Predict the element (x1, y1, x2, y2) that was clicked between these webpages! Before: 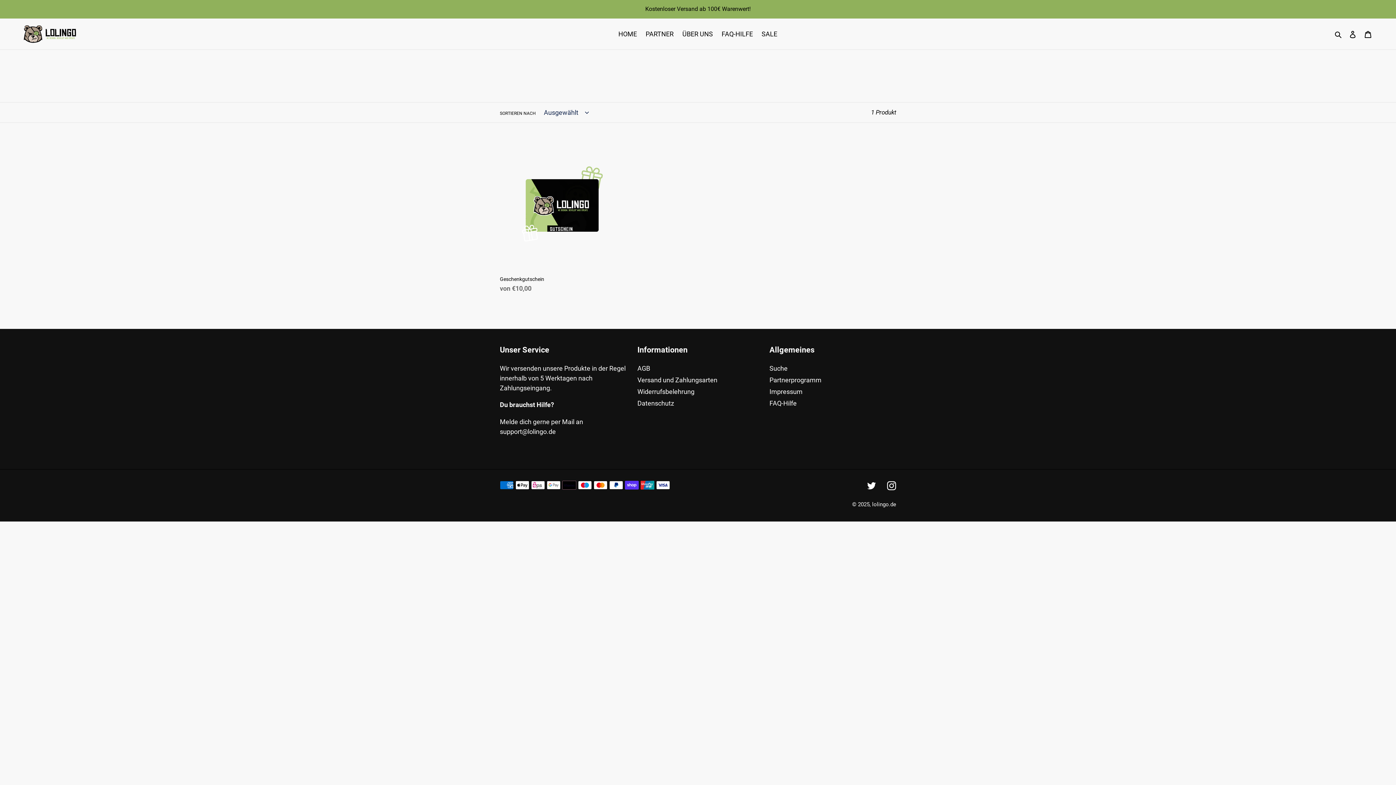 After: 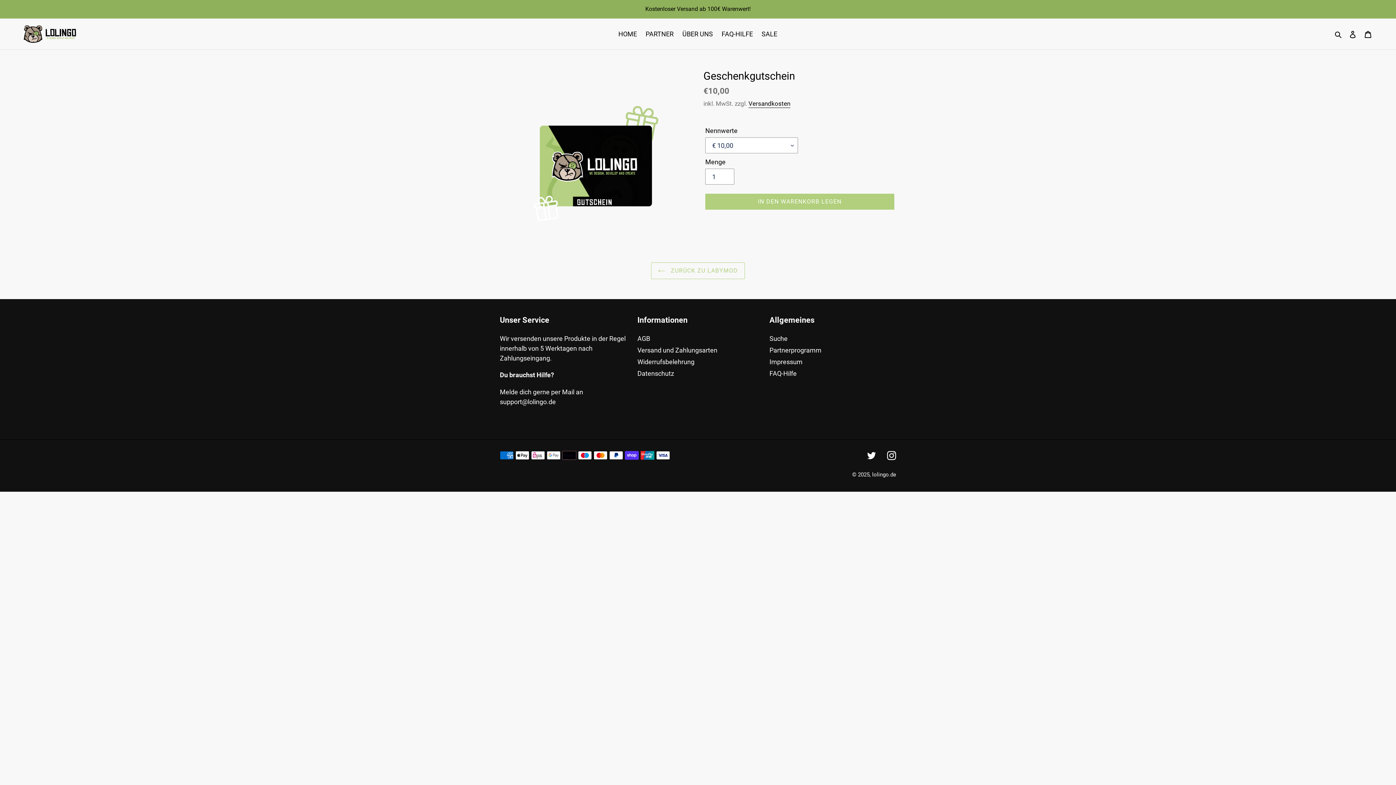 Action: label: Geschenkgutschein bbox: (500, 142, 624, 296)